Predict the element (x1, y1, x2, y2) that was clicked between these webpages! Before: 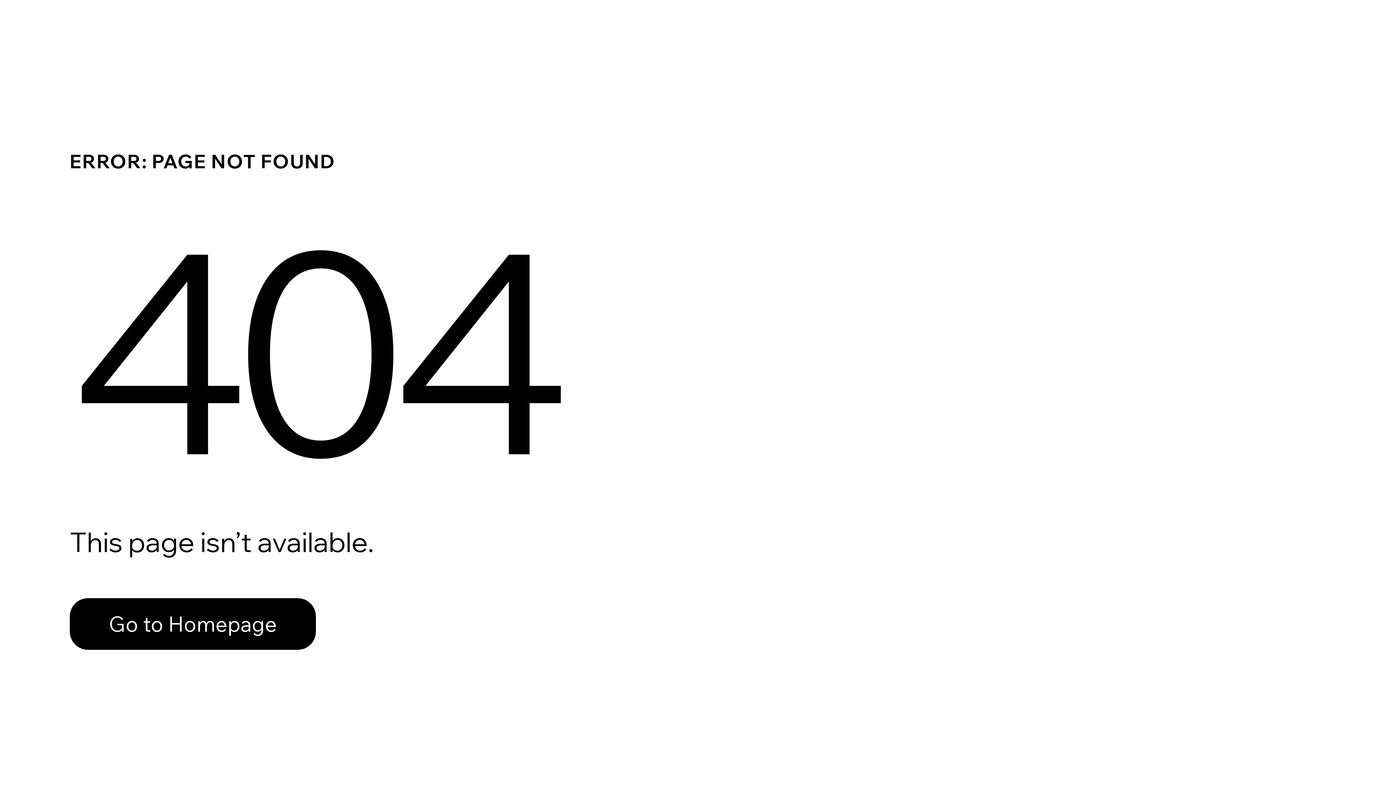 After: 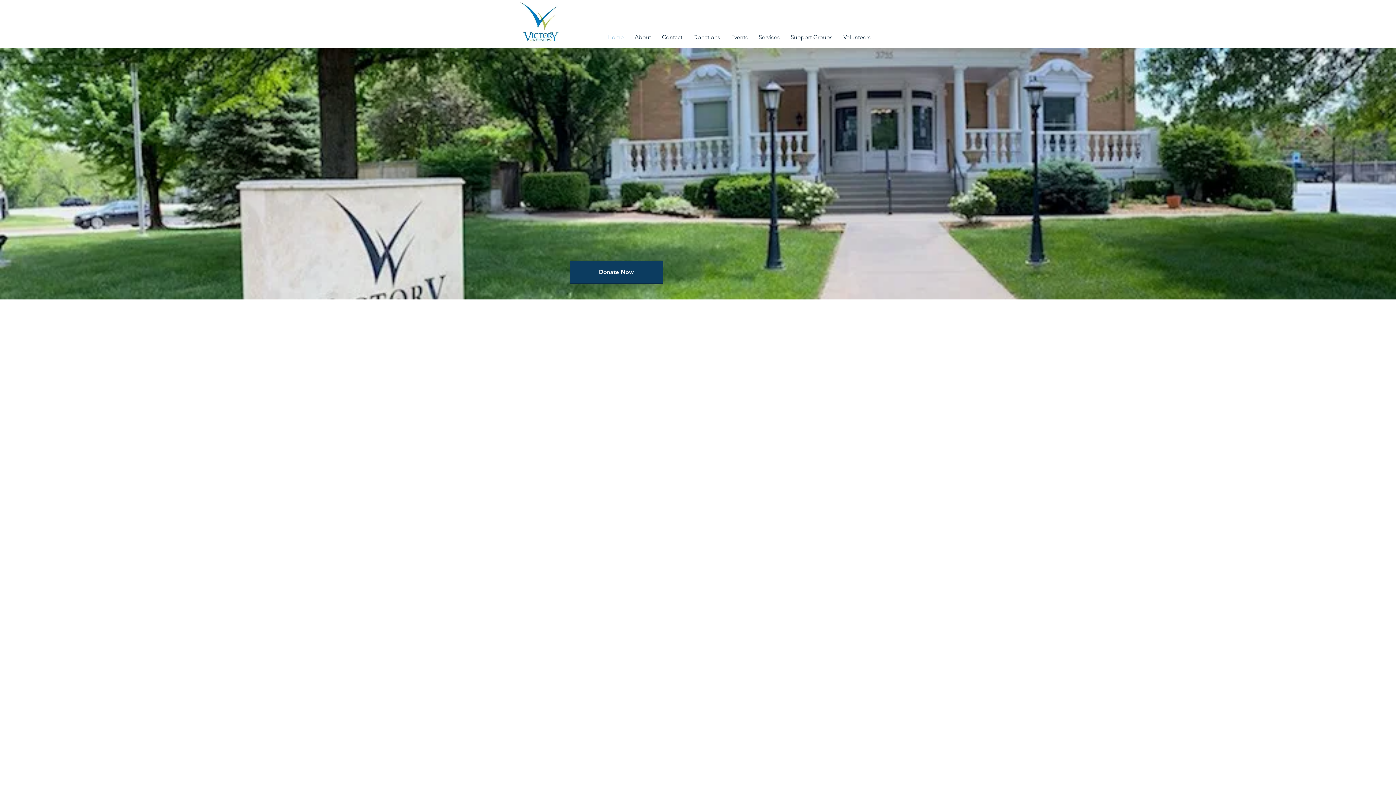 Action: label: Go to Homepage bbox: (69, 598, 316, 650)